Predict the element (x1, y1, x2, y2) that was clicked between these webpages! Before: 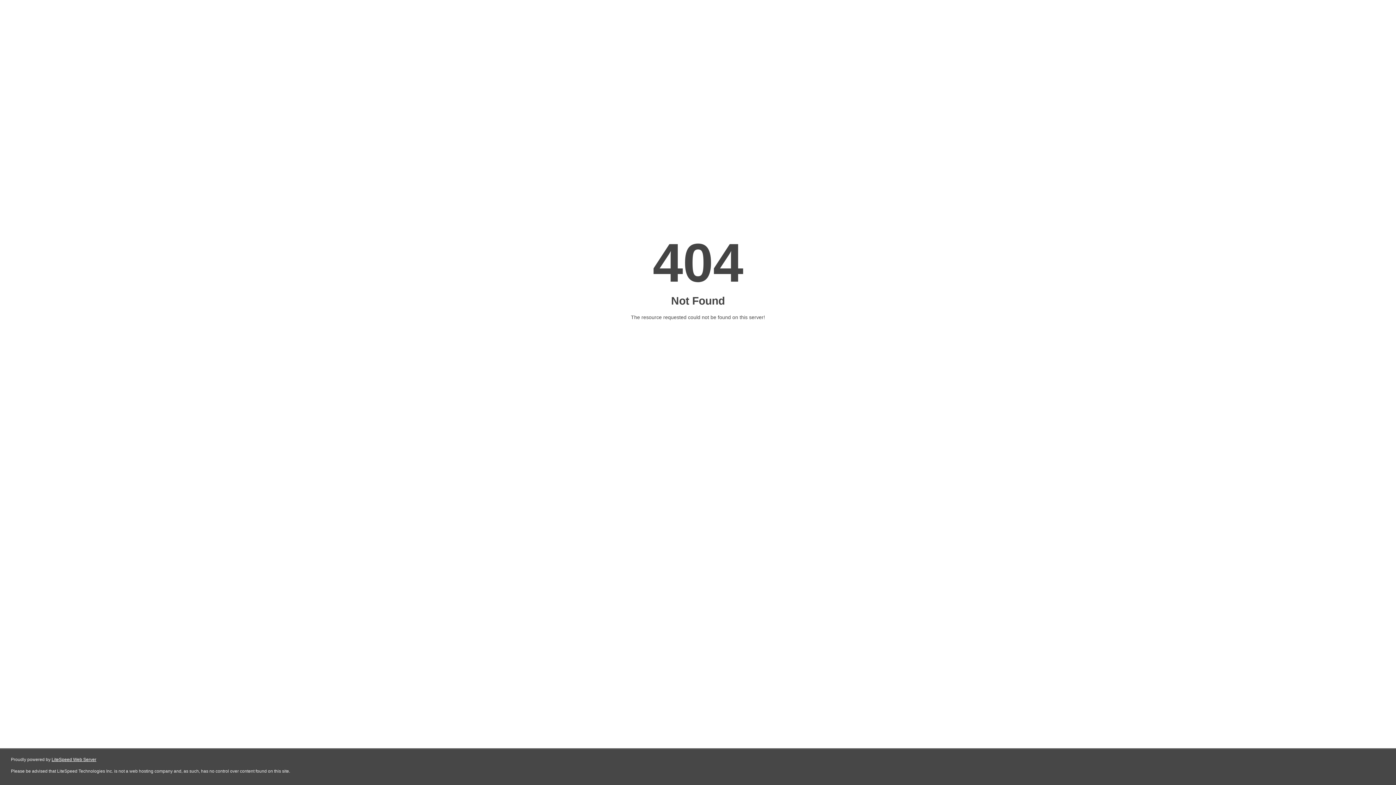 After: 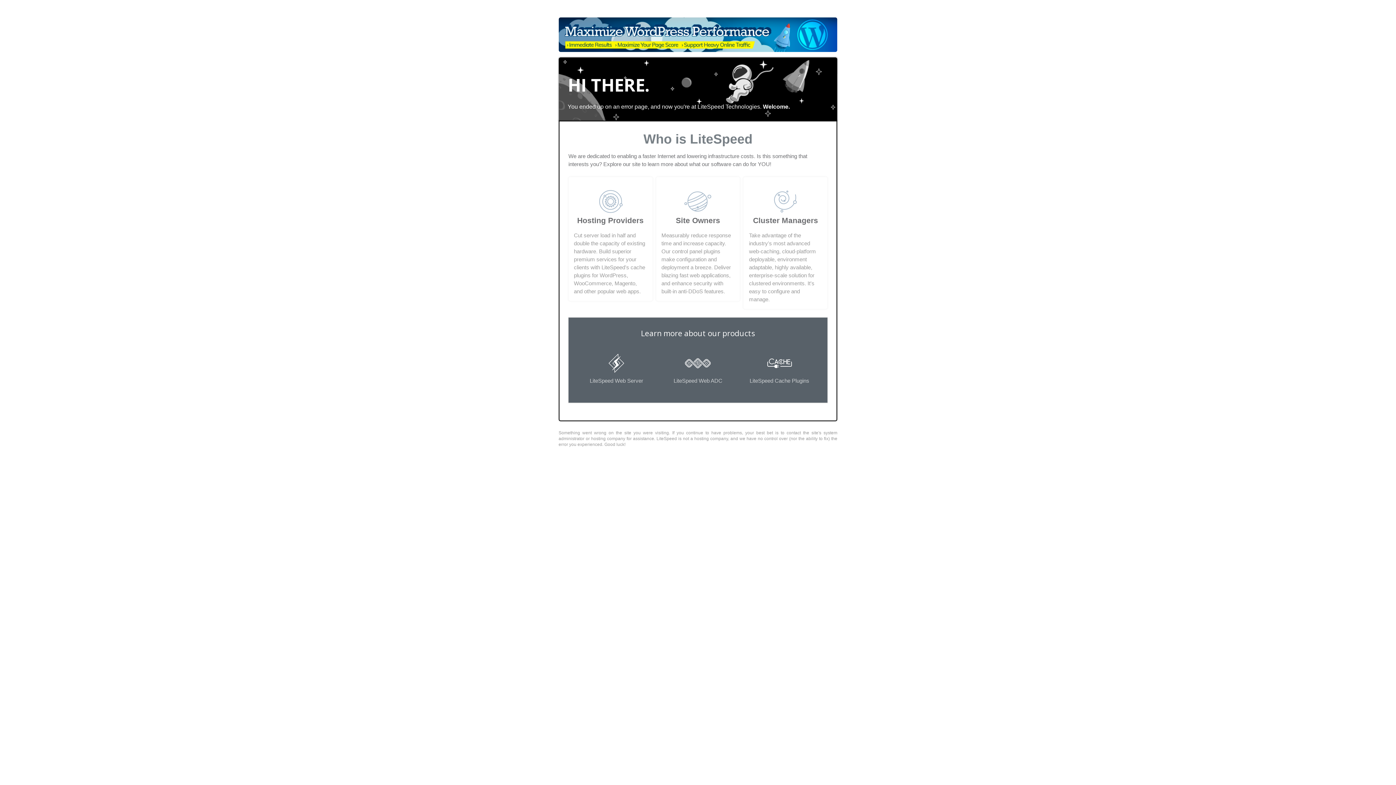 Action: label: LiteSpeed Web Server bbox: (51, 757, 96, 762)